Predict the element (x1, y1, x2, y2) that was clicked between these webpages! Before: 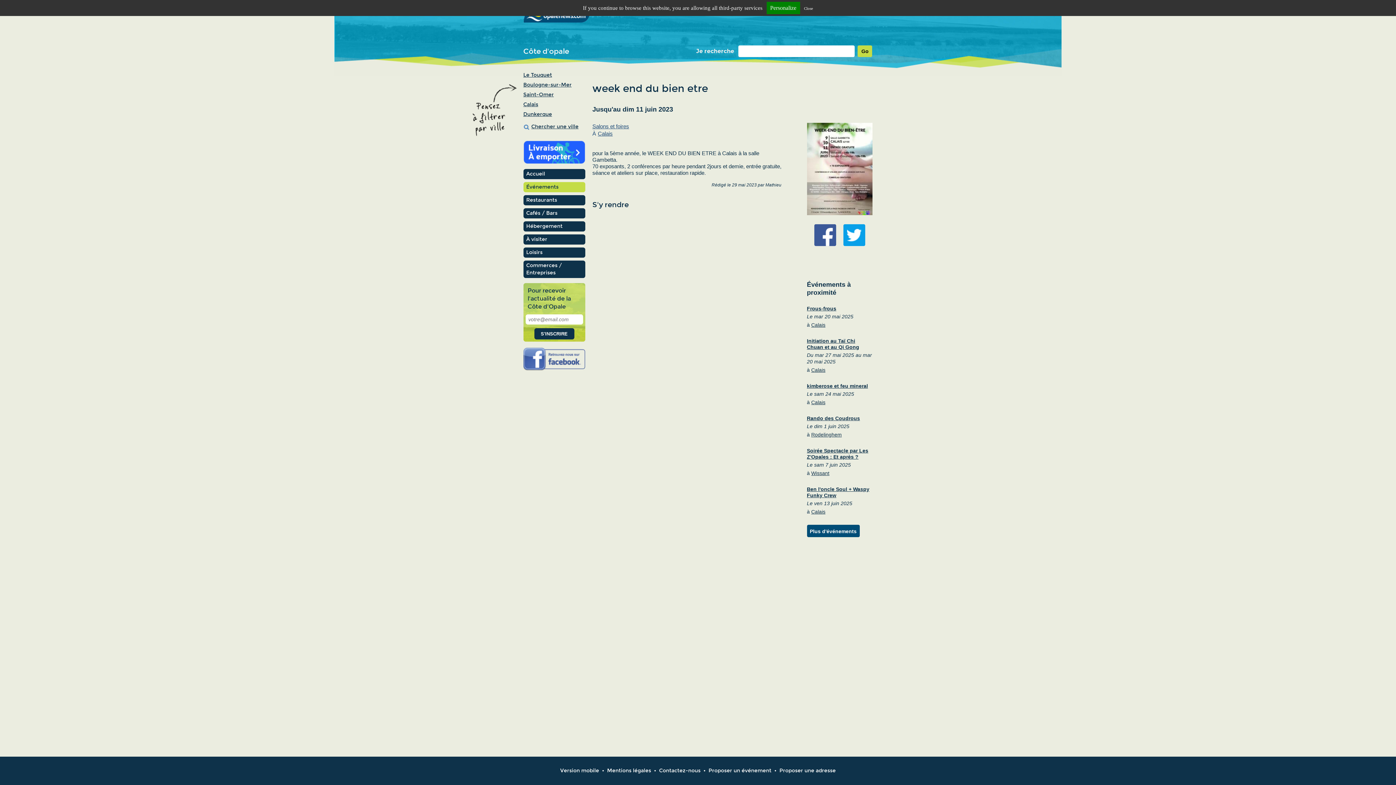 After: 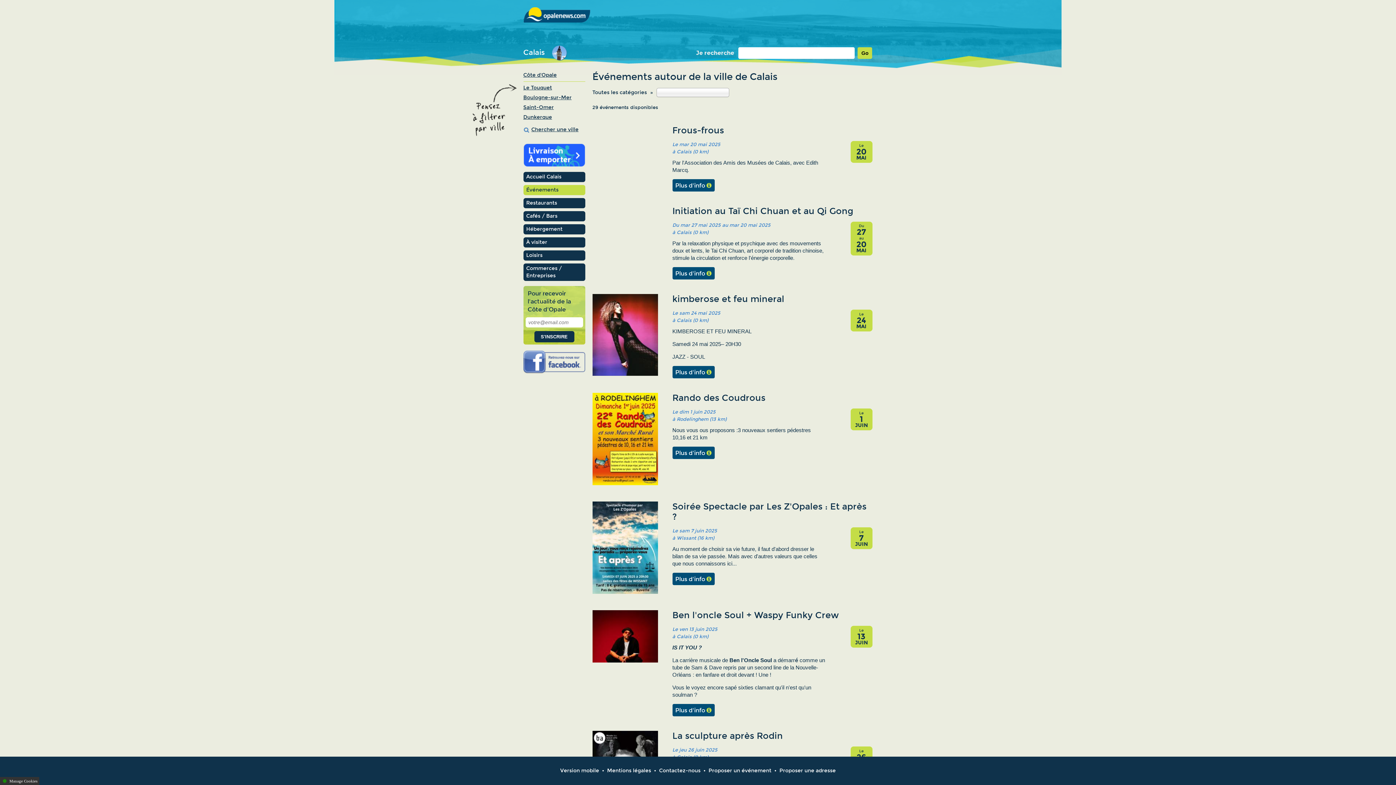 Action: label: Calais bbox: (598, 130, 612, 136)